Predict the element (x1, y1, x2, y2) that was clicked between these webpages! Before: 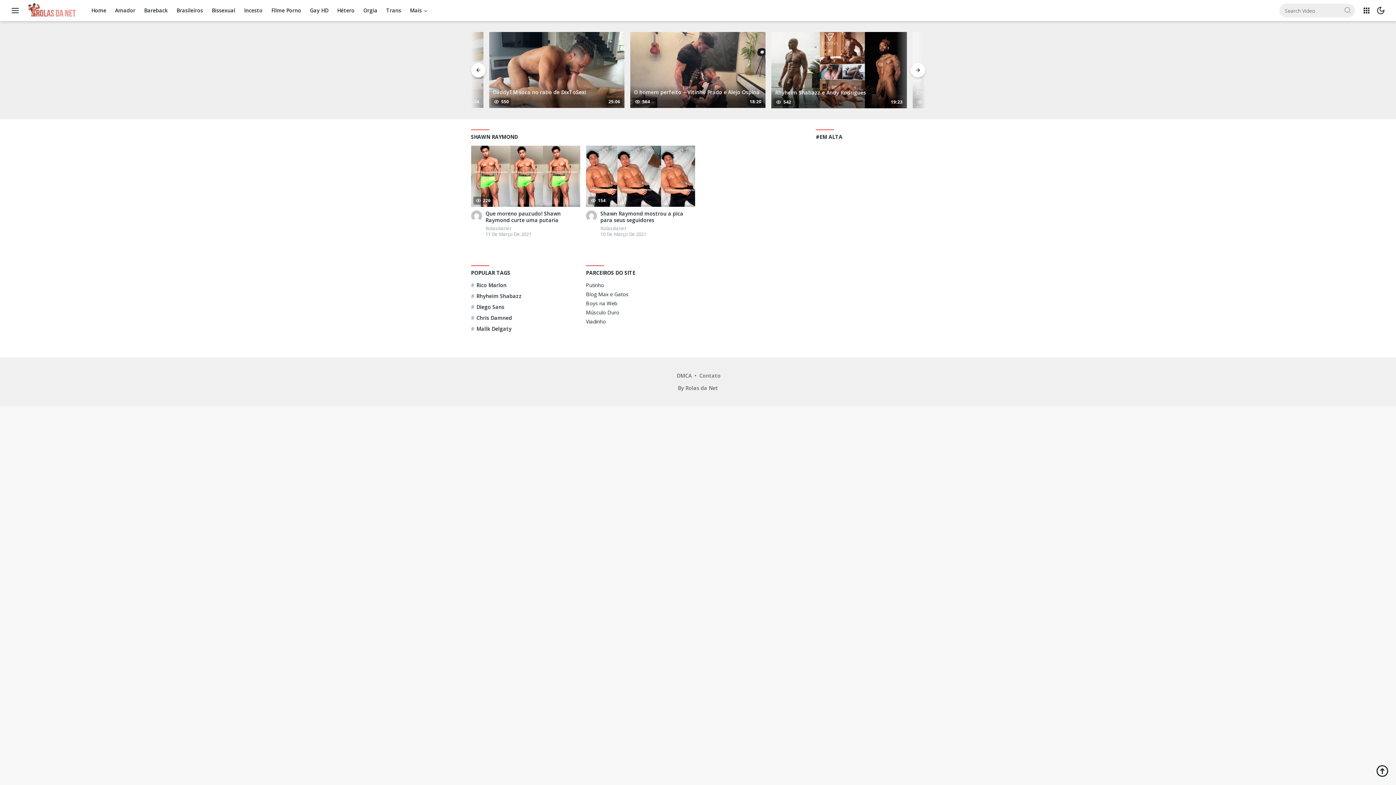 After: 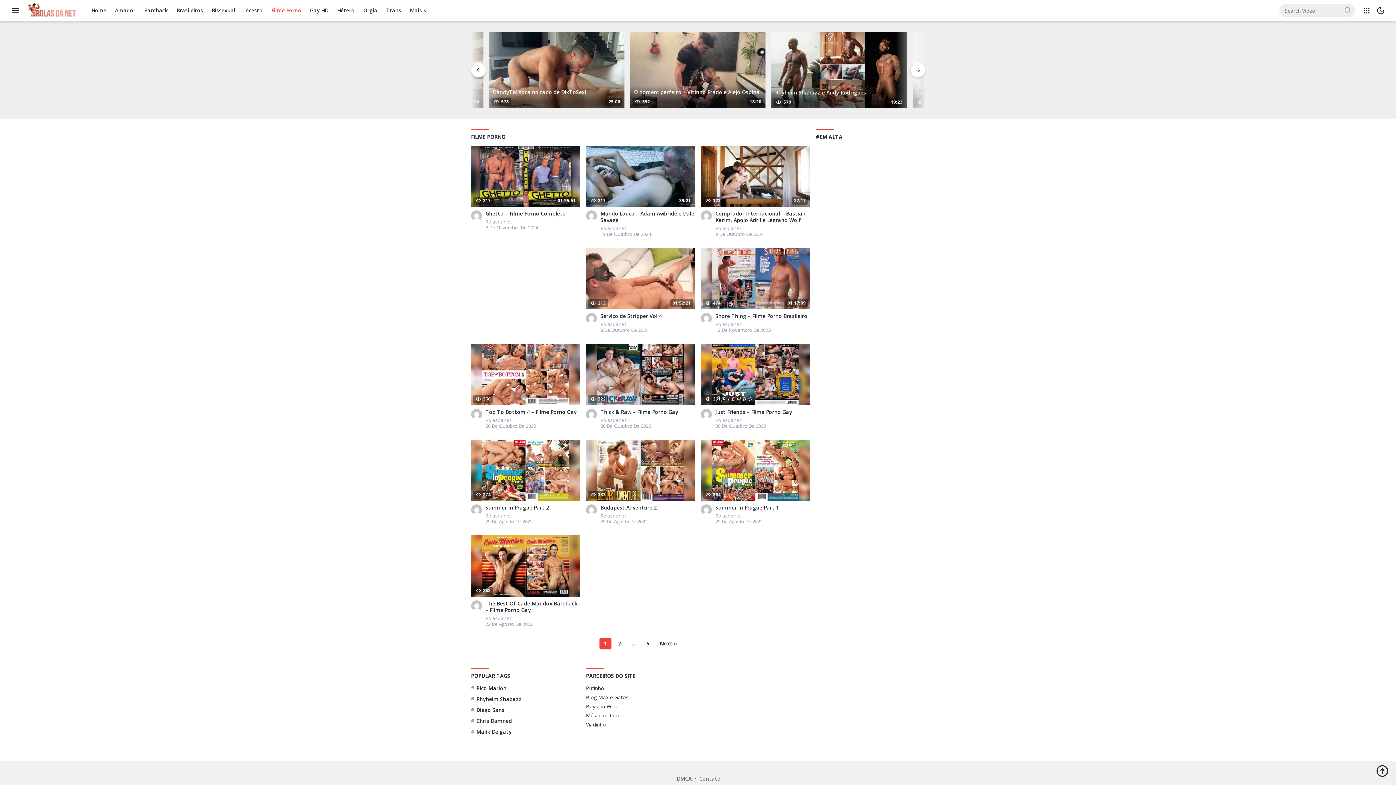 Action: label: Filme Porno bbox: (271, 0, 301, 21)